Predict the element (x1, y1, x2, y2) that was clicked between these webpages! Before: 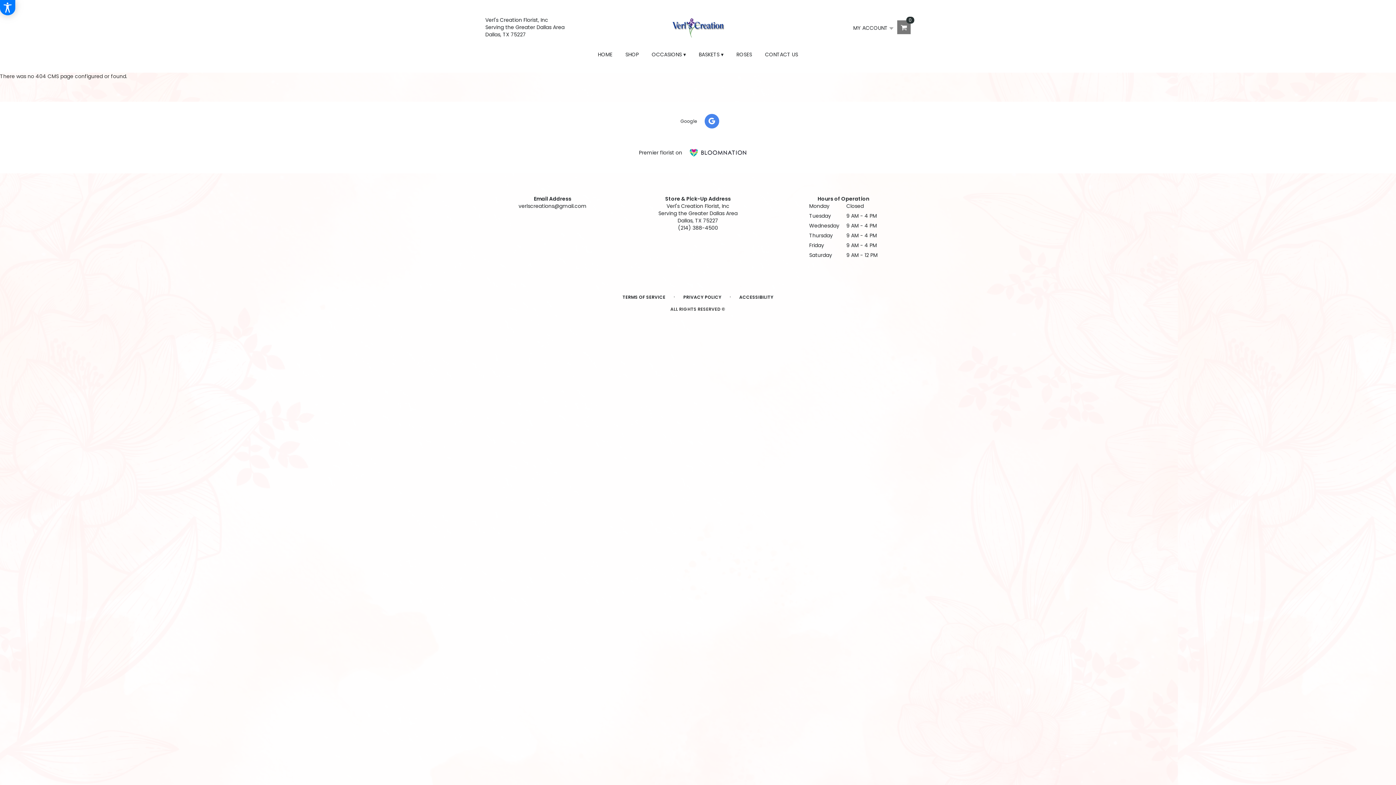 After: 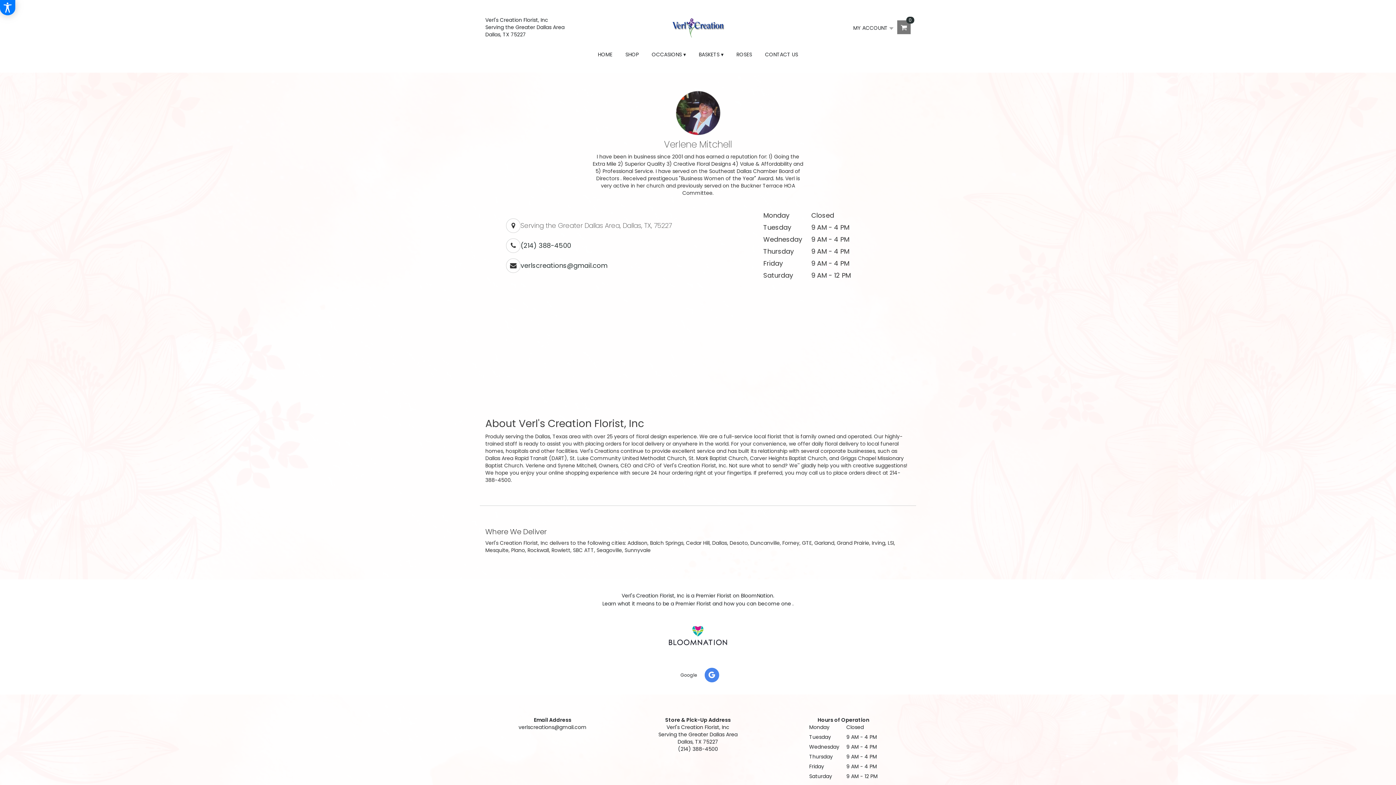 Action: bbox: (759, 45, 804, 63) label: CONTACT US